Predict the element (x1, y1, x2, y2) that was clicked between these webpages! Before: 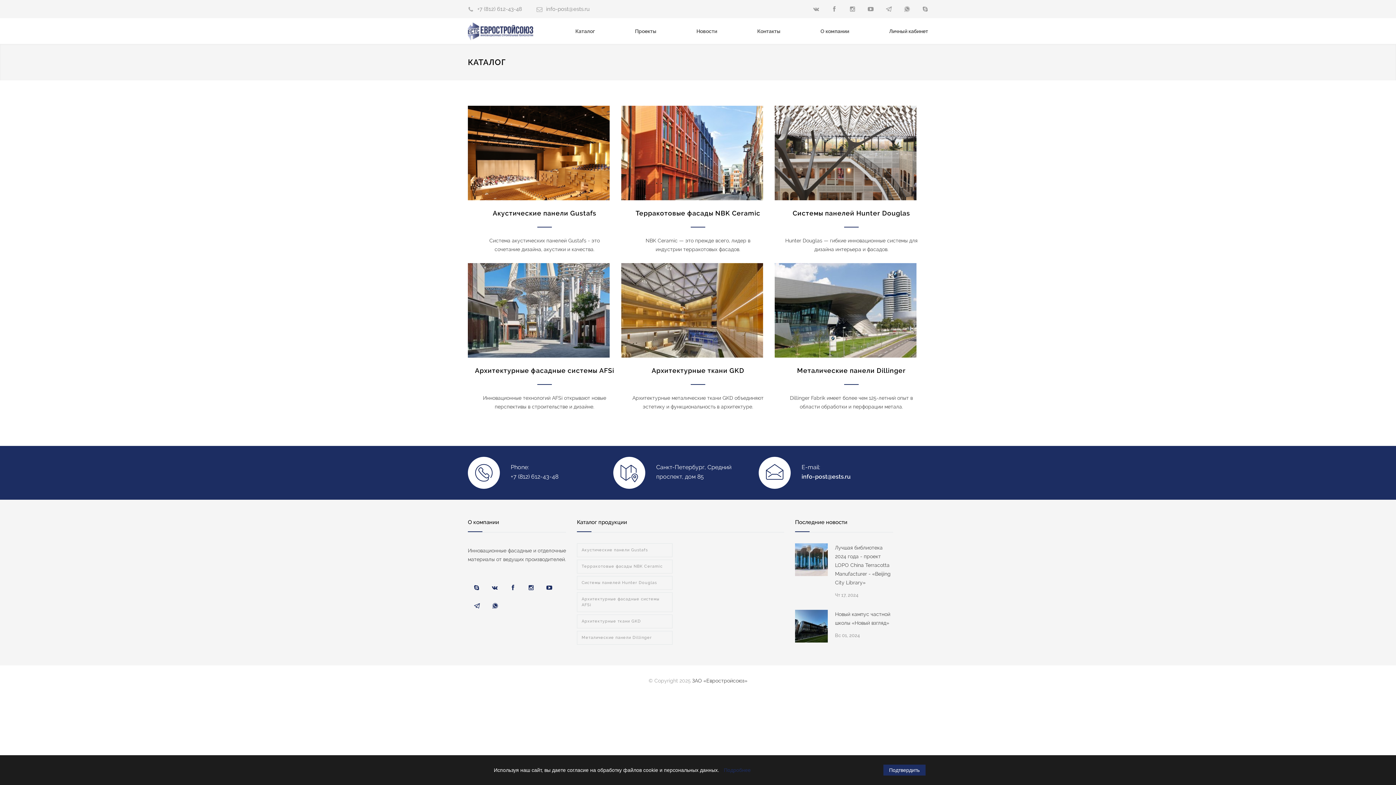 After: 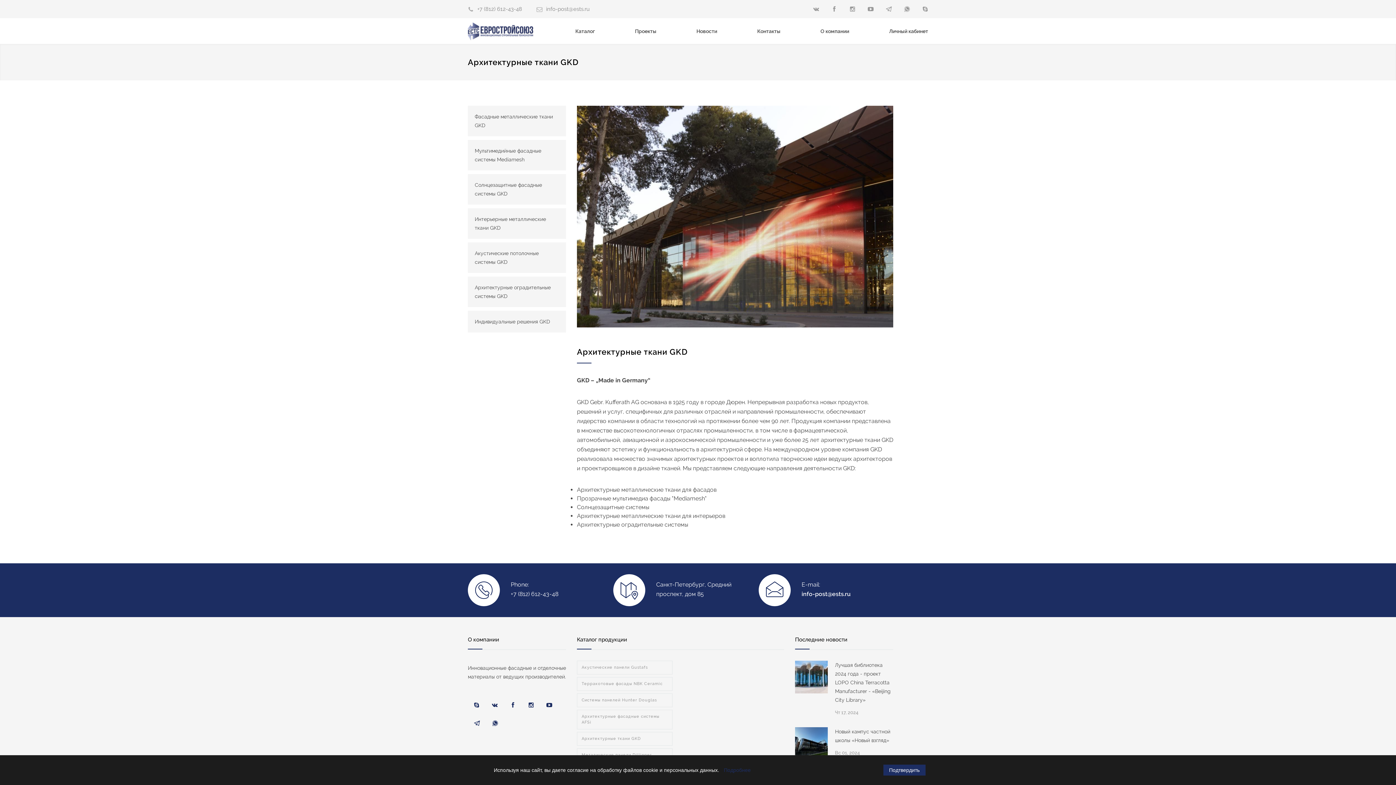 Action: bbox: (651, 367, 744, 374) label: Архитектурные ткани GKD